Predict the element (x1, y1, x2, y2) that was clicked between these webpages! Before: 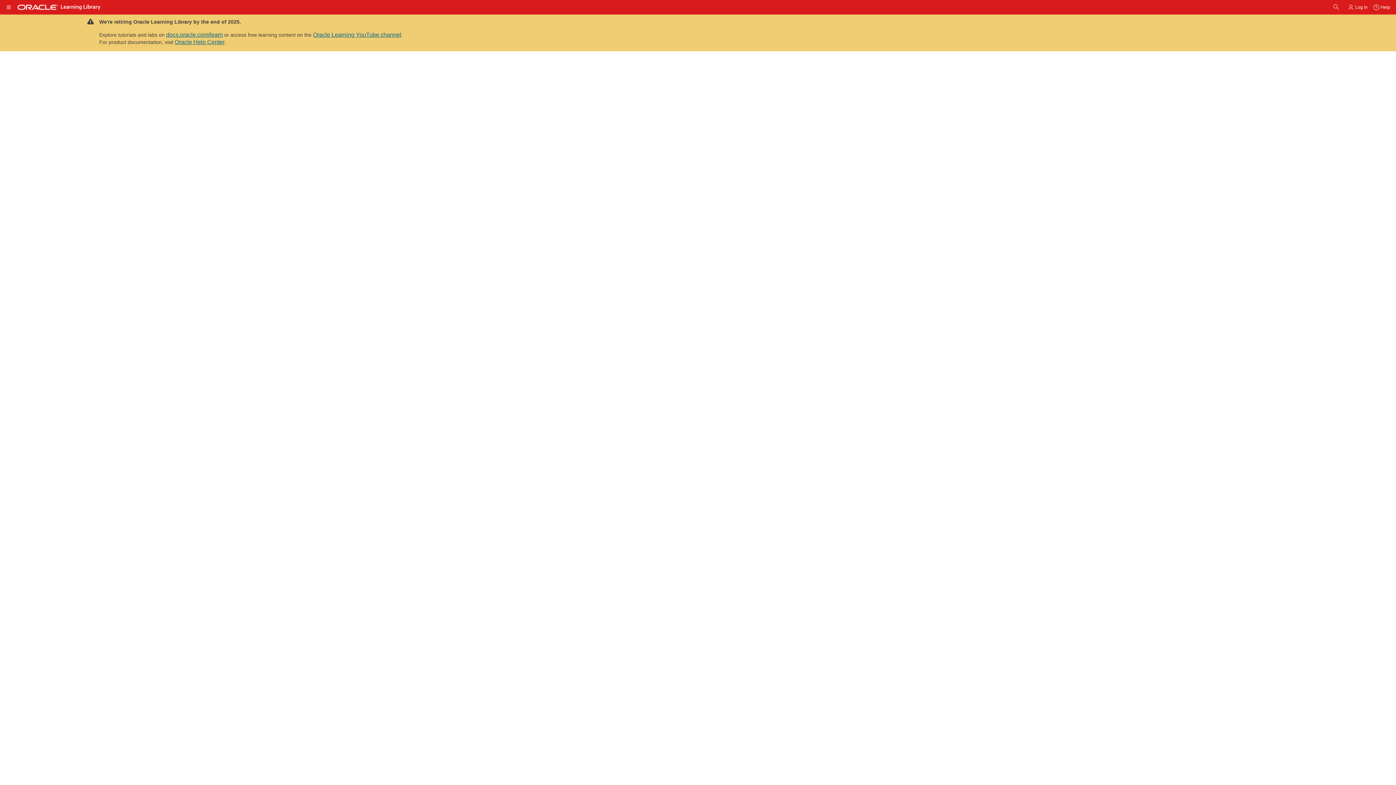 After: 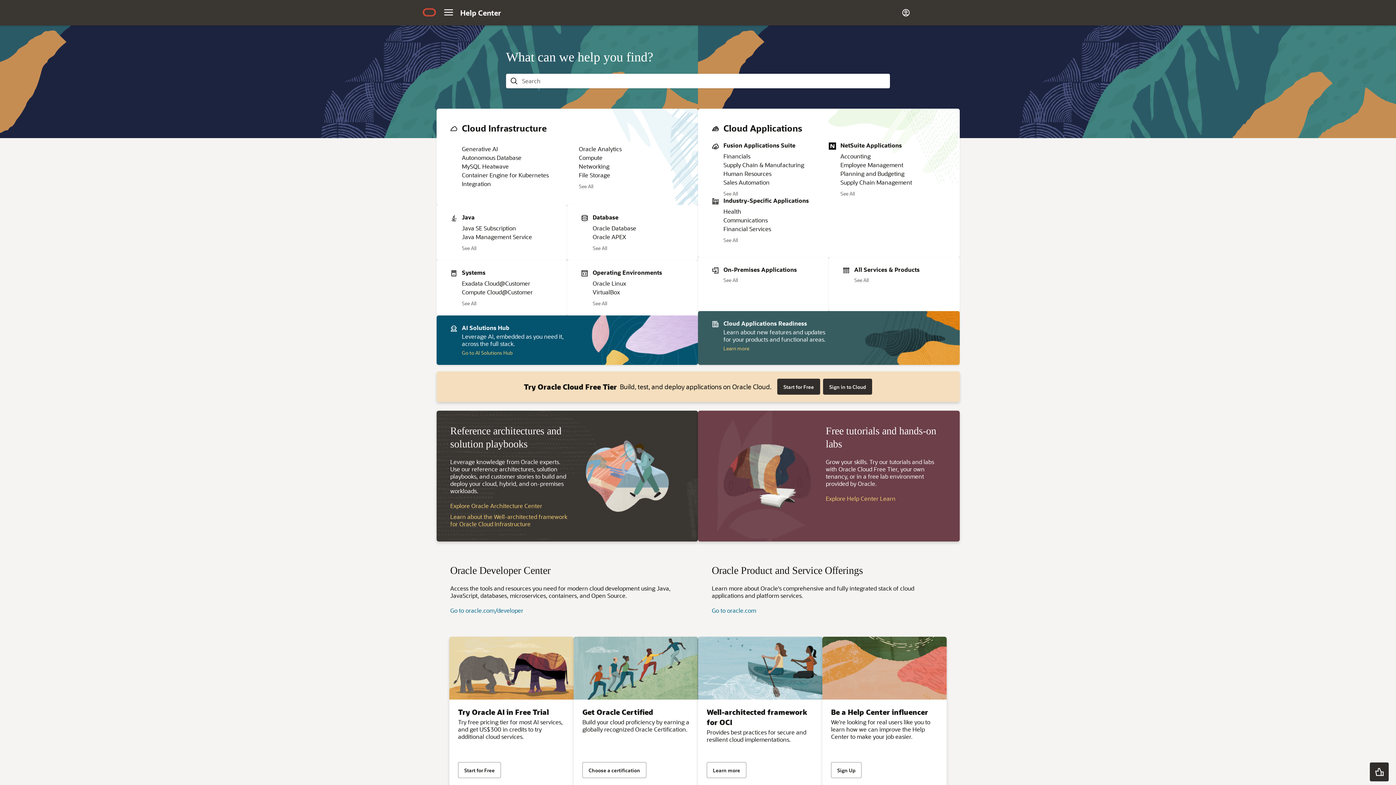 Action: label: Oracle Help Center bbox: (174, 38, 224, 45)